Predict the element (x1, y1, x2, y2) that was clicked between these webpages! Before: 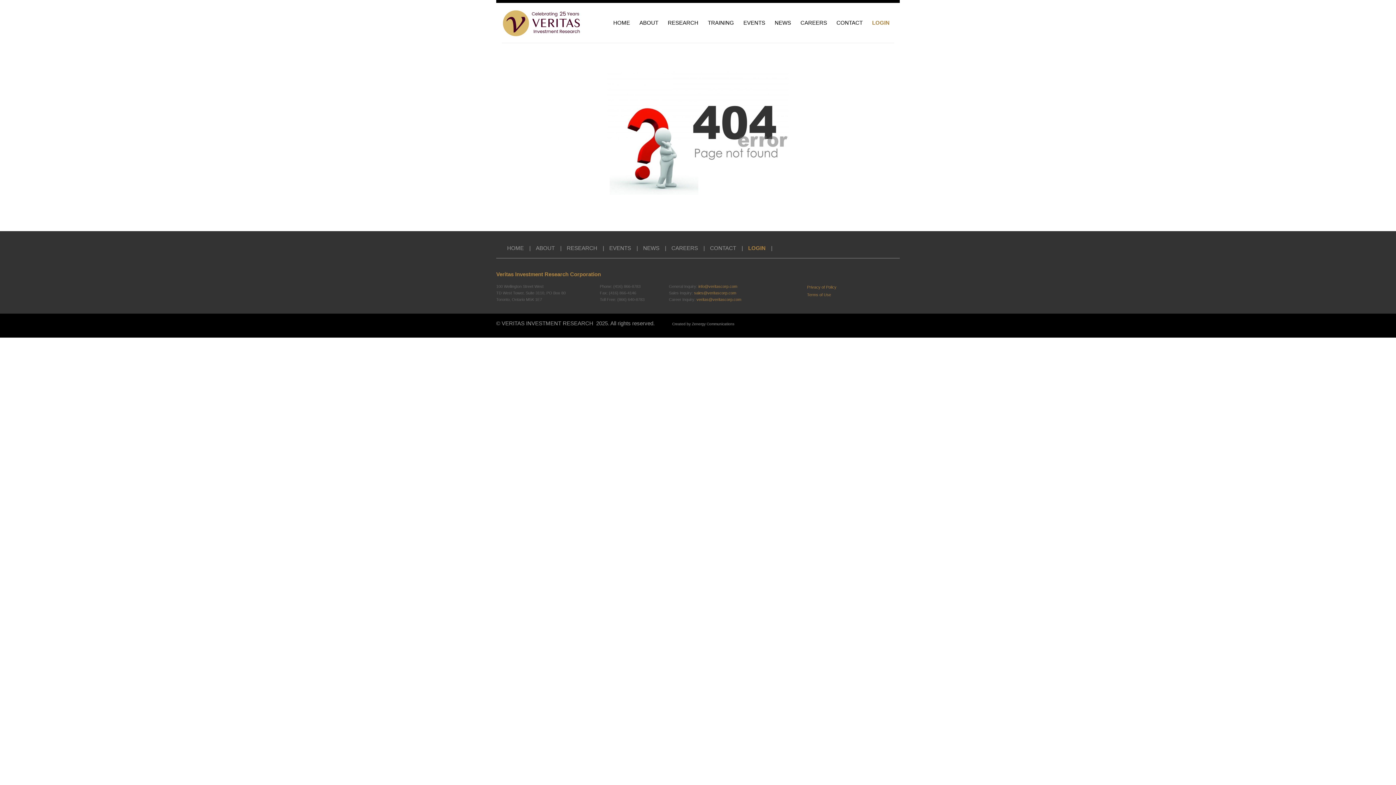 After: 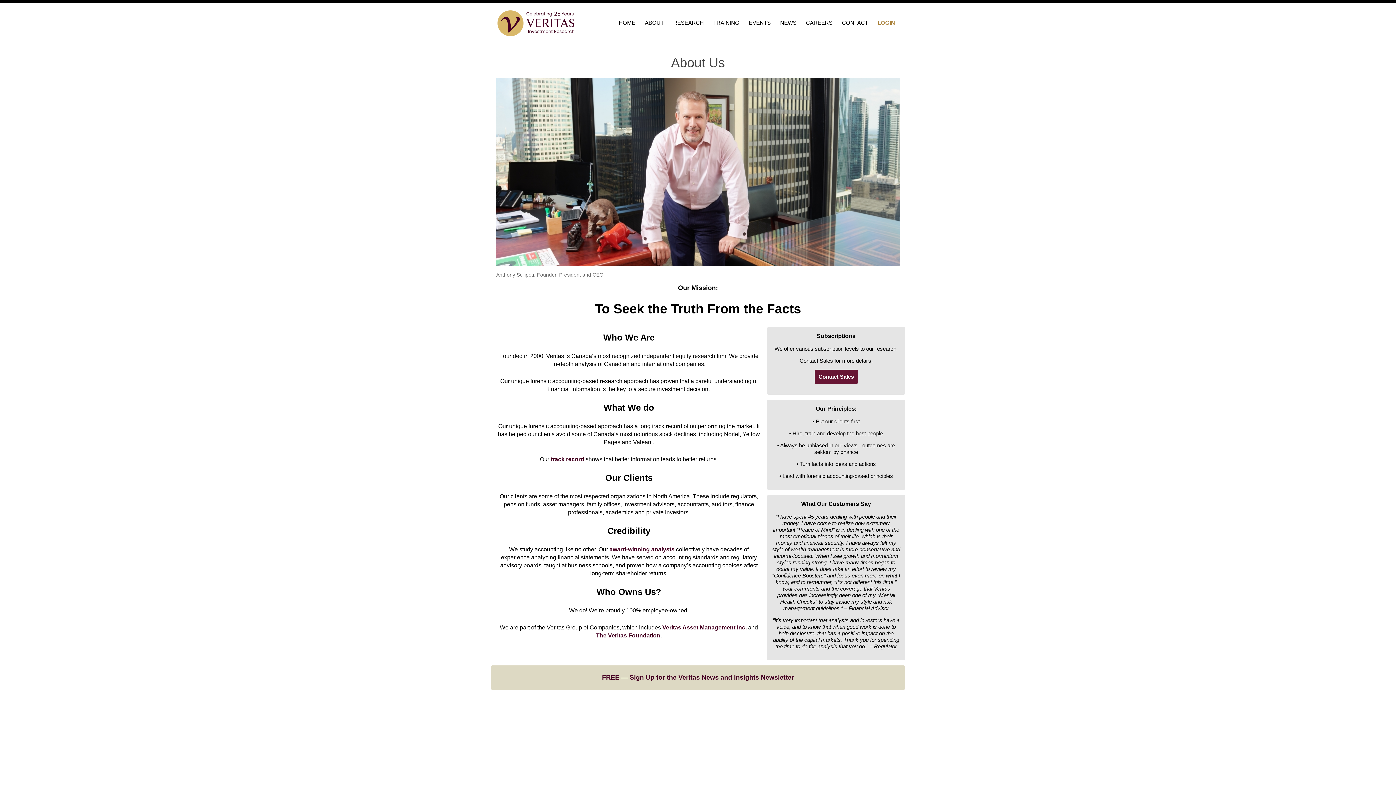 Action: label: ABOUT bbox: (536, 245, 554, 251)